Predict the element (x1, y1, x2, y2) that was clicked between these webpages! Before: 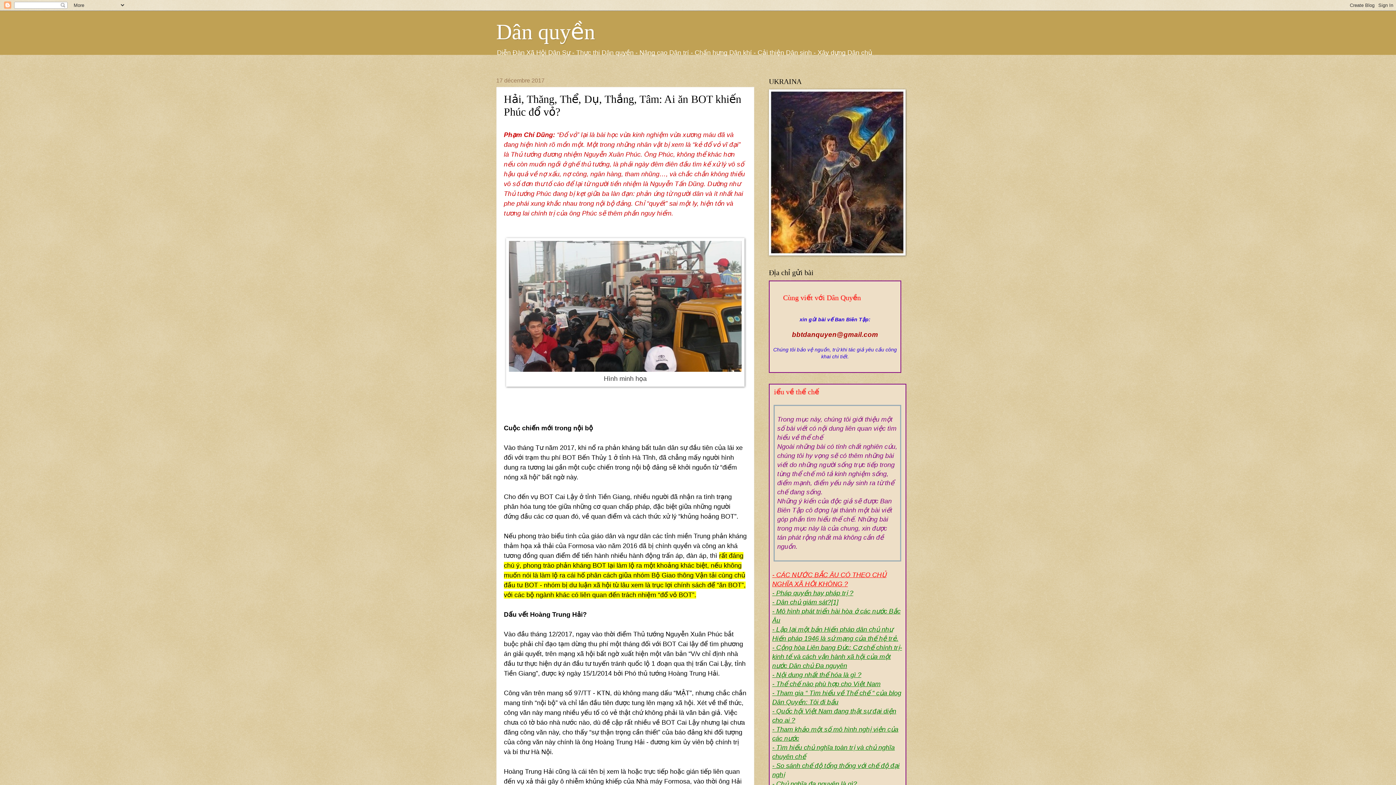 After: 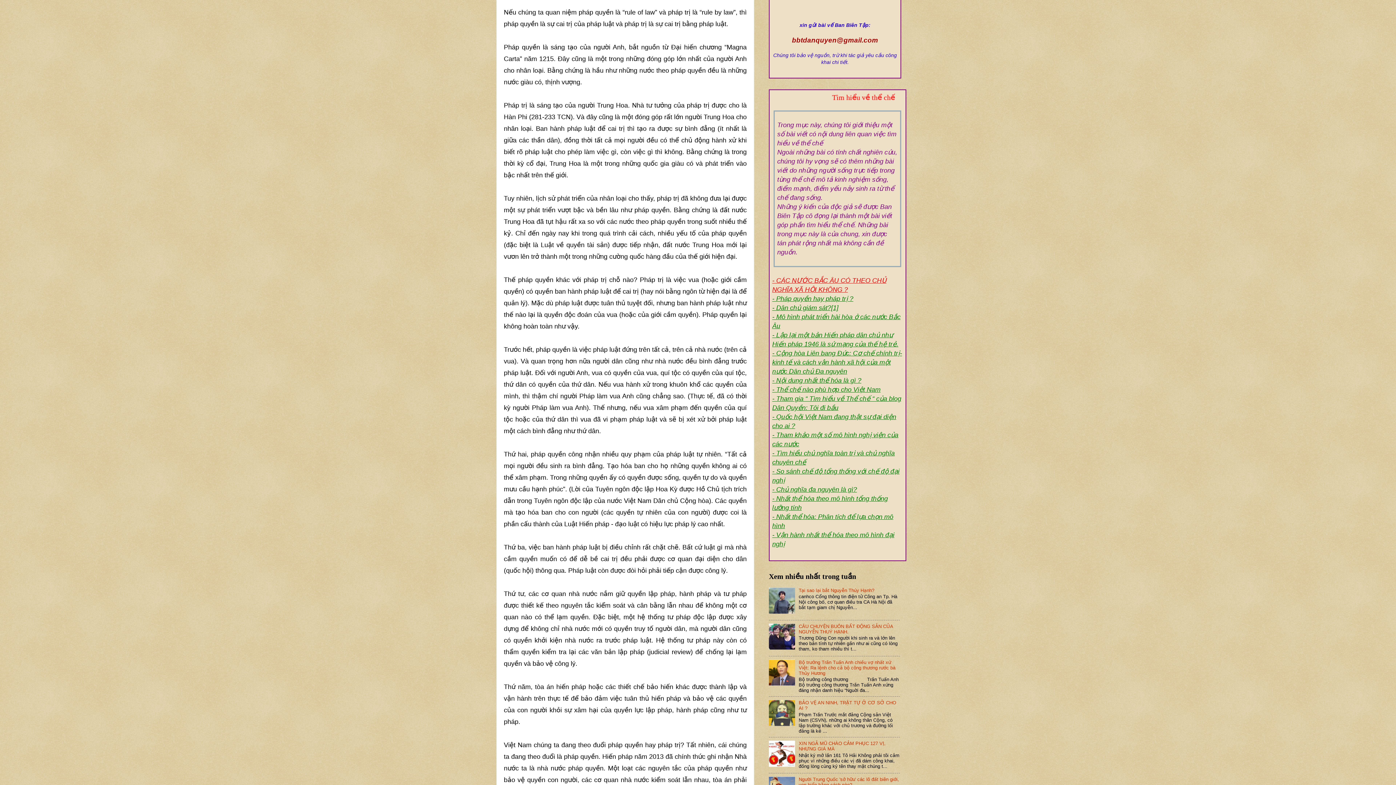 Action: label: - Pháp quyền hay pháp trị ? bbox: (772, 589, 853, 596)